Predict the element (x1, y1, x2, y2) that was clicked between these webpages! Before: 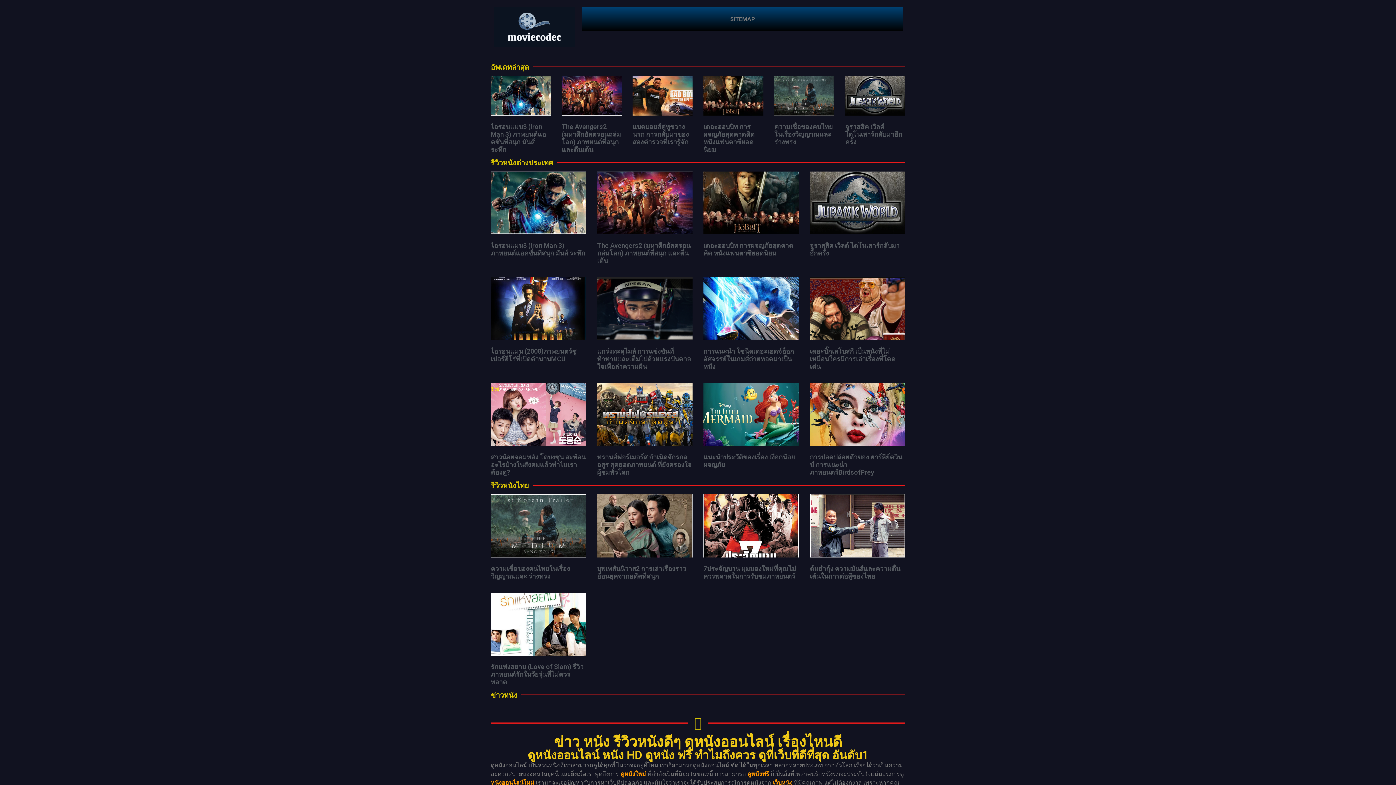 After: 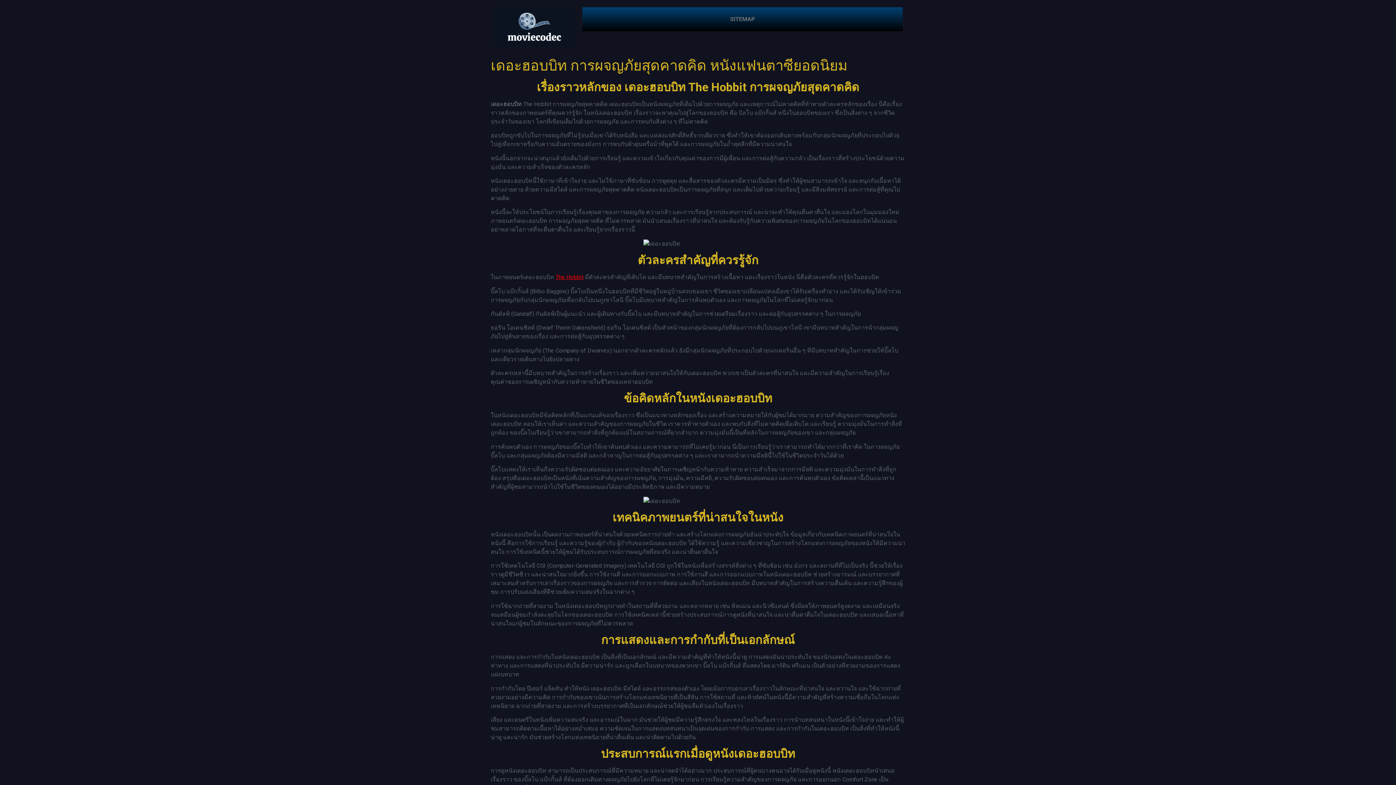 Action: bbox: (703, 75, 763, 115)